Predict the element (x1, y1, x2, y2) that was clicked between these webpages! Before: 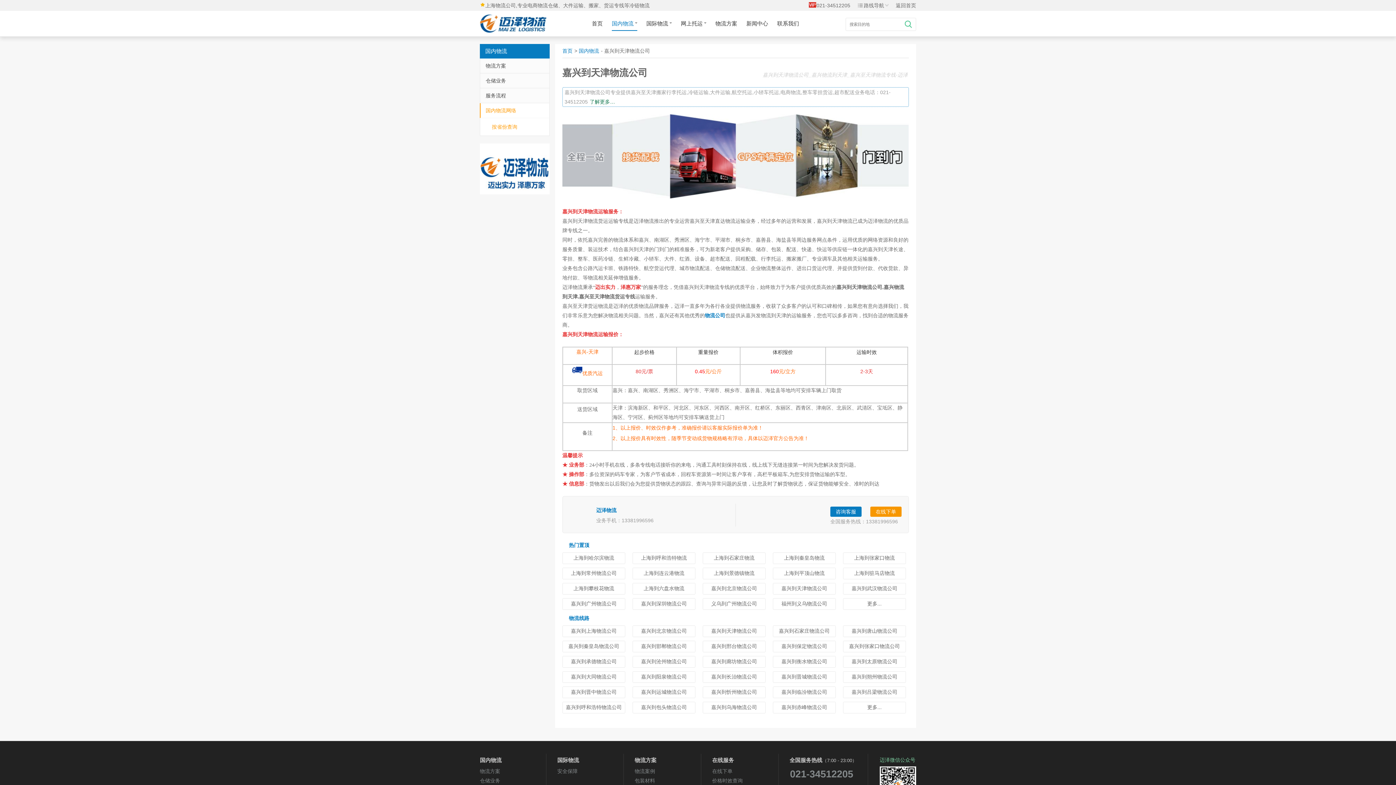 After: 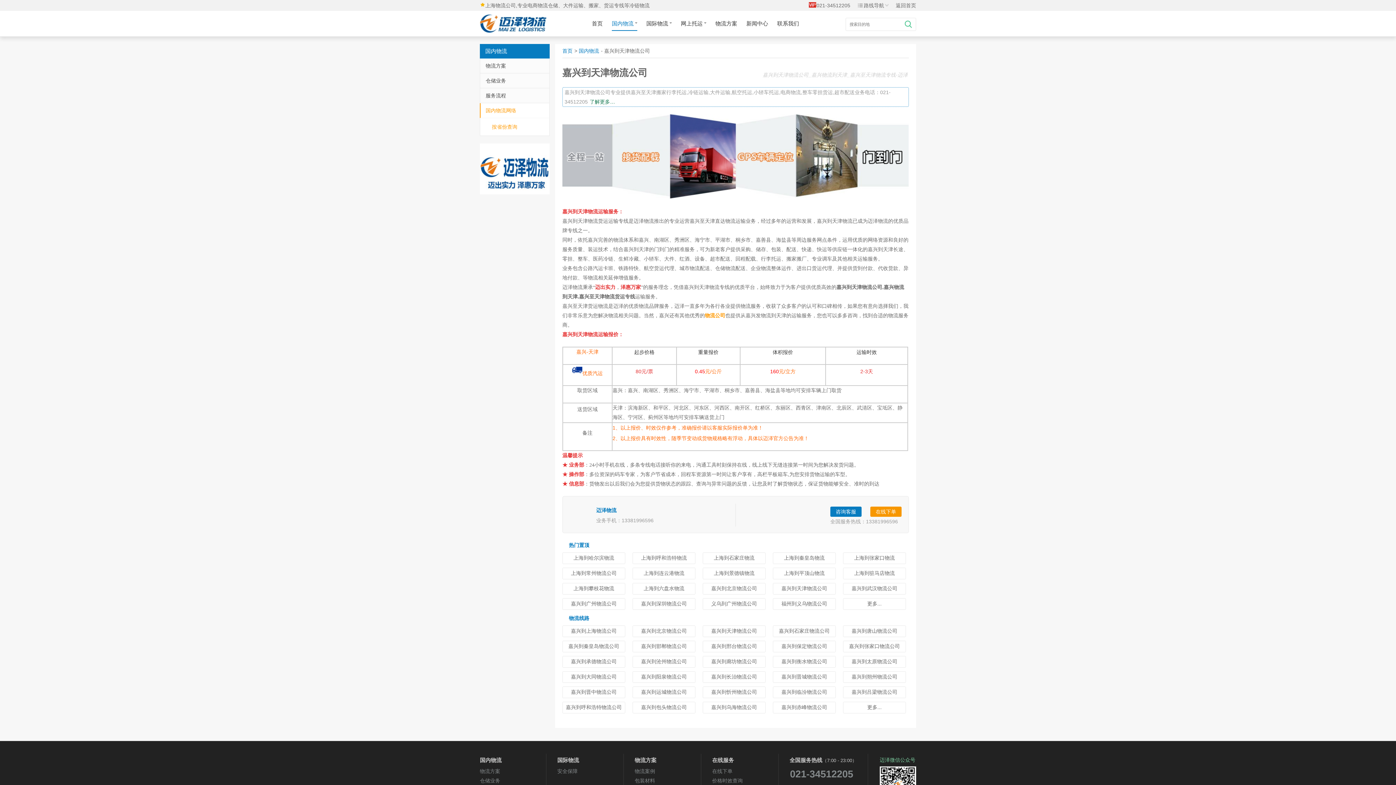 Action: label: 物流公司 bbox: (705, 313, 725, 318)